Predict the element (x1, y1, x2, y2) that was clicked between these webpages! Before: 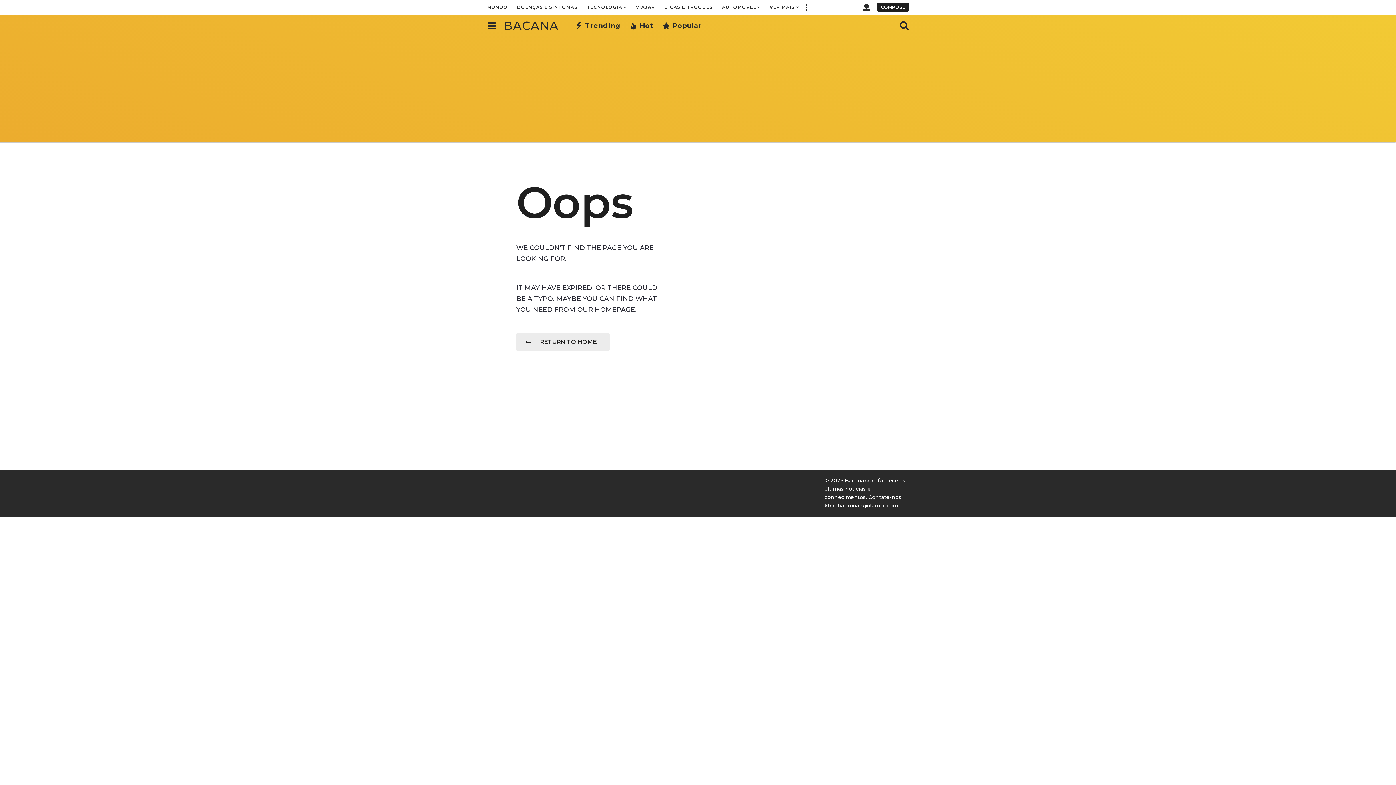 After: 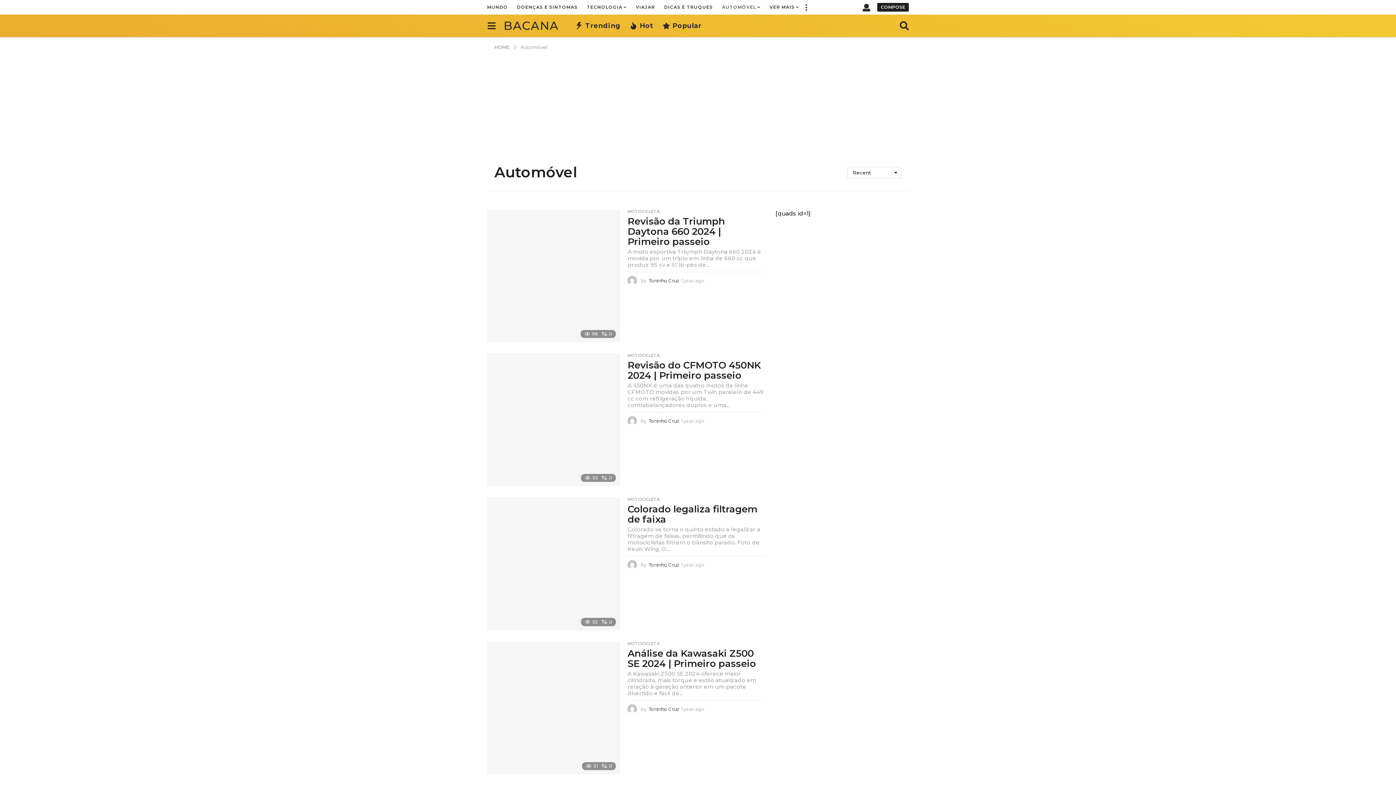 Action: label: AUTOMÓVEL bbox: (722, 0, 760, 14)